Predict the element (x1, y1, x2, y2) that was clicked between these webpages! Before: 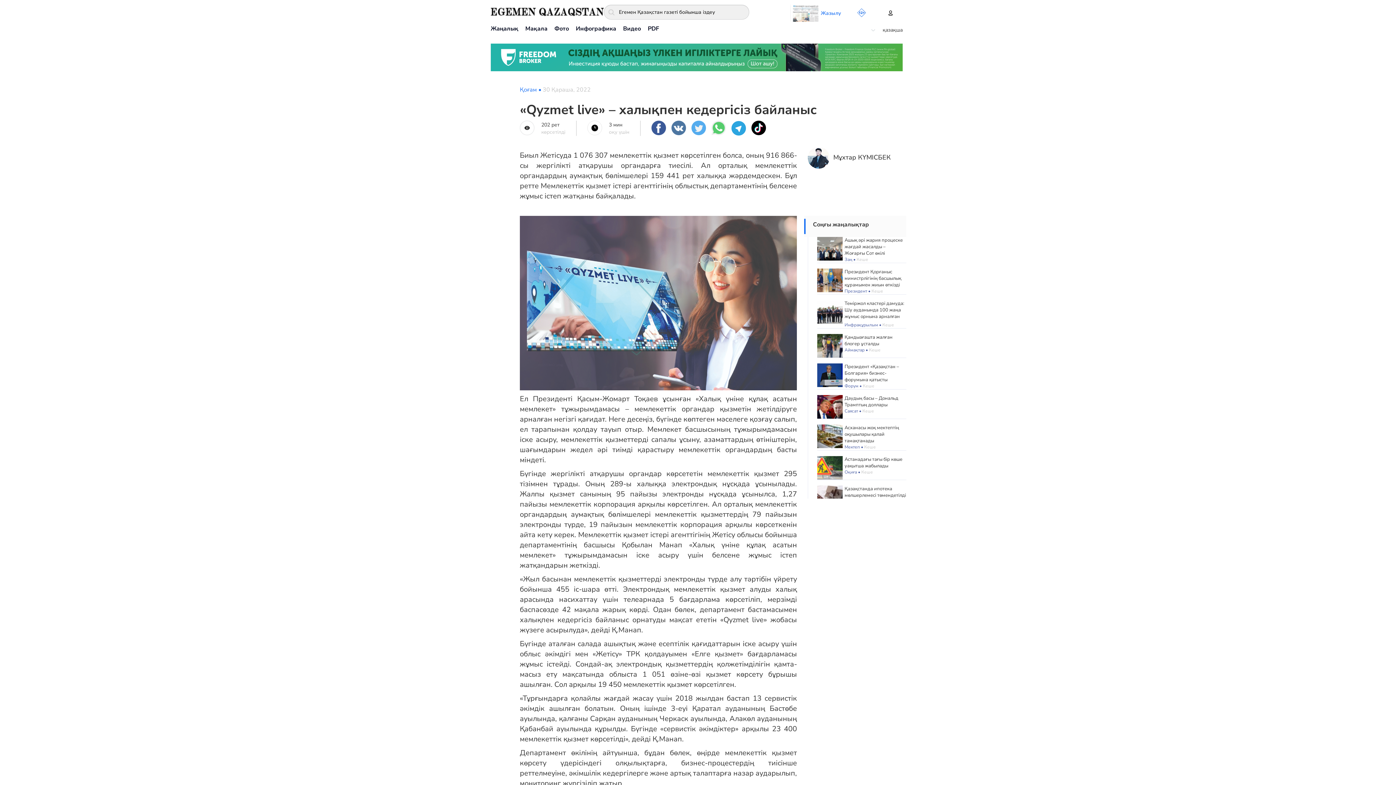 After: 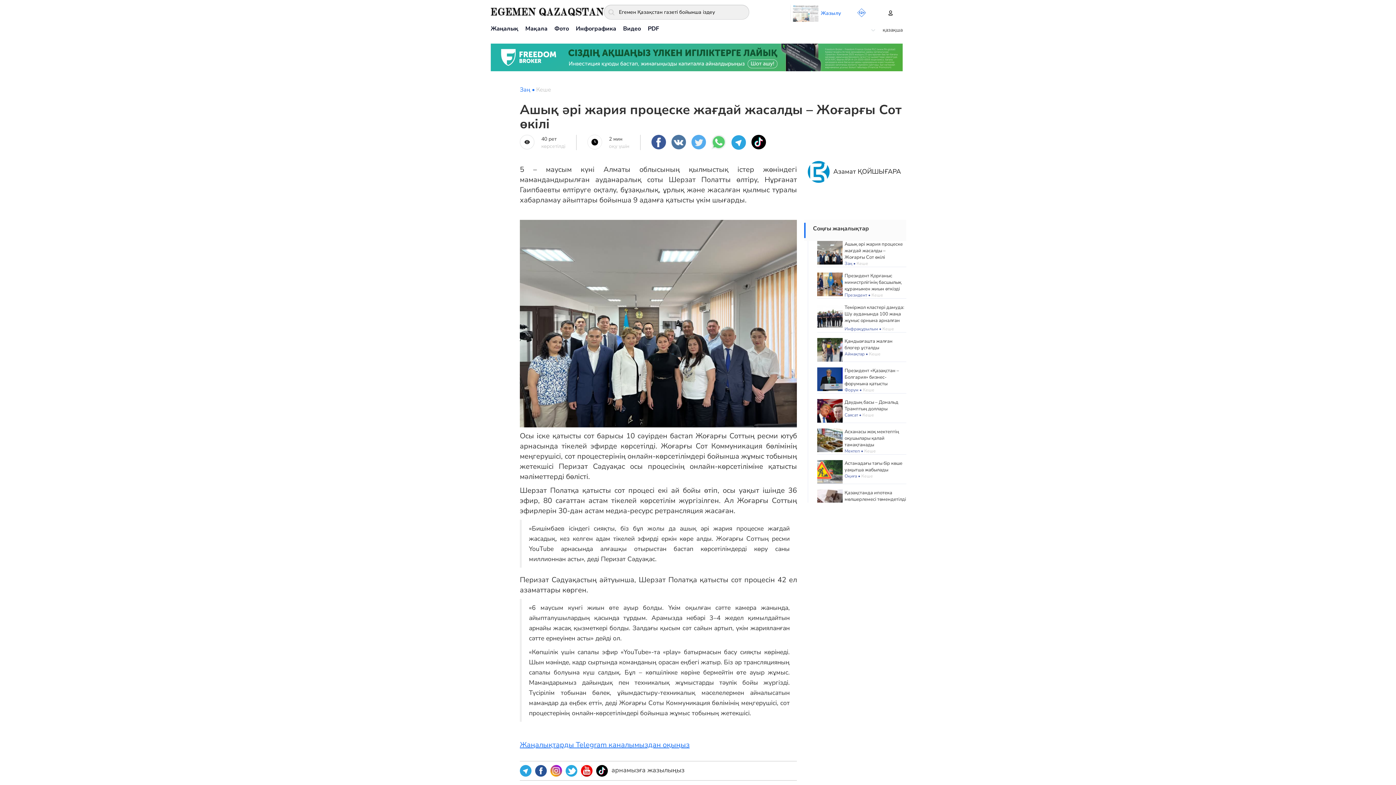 Action: bbox: (844, 236, 903, 256) label: Ашық әрі жария процеске жағдай жасалды – Жоғарғы Сот өкілі